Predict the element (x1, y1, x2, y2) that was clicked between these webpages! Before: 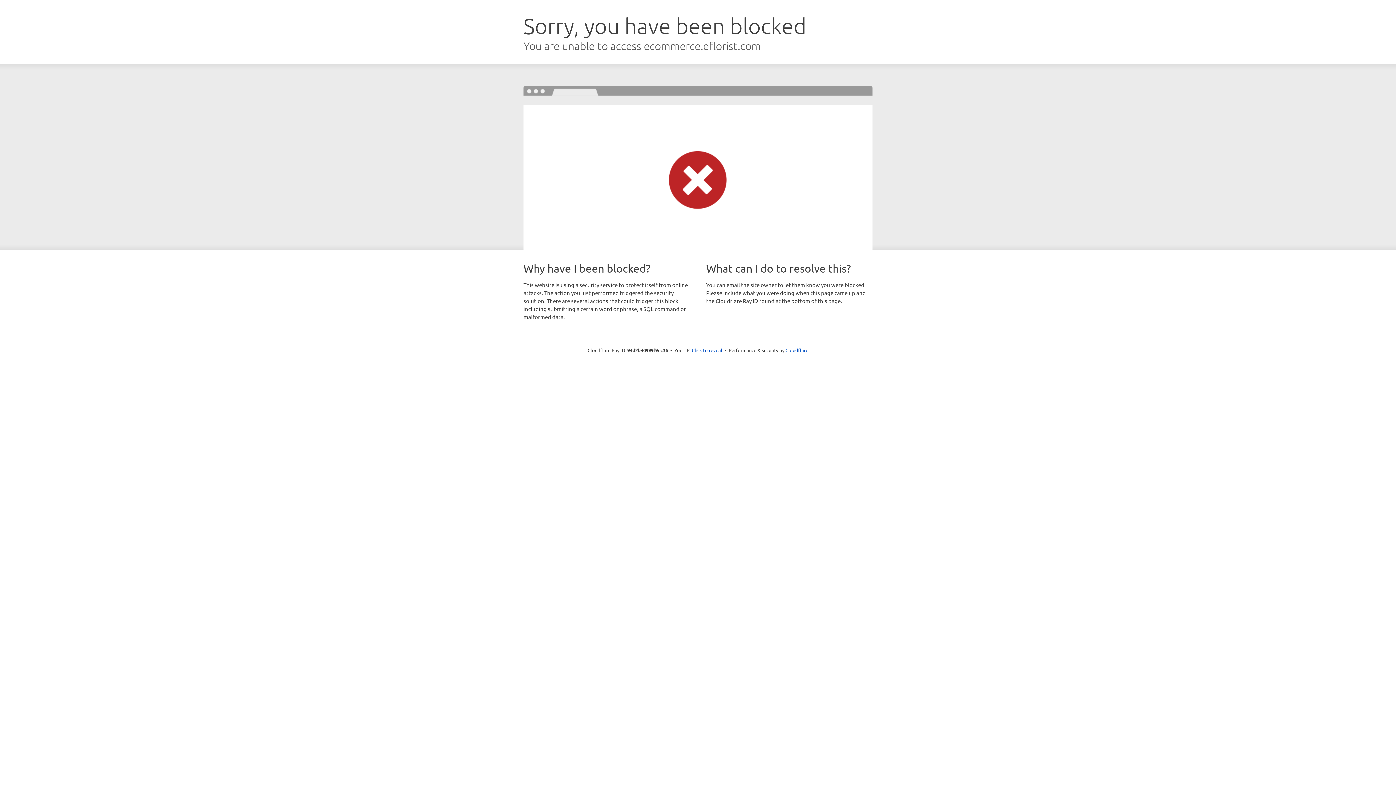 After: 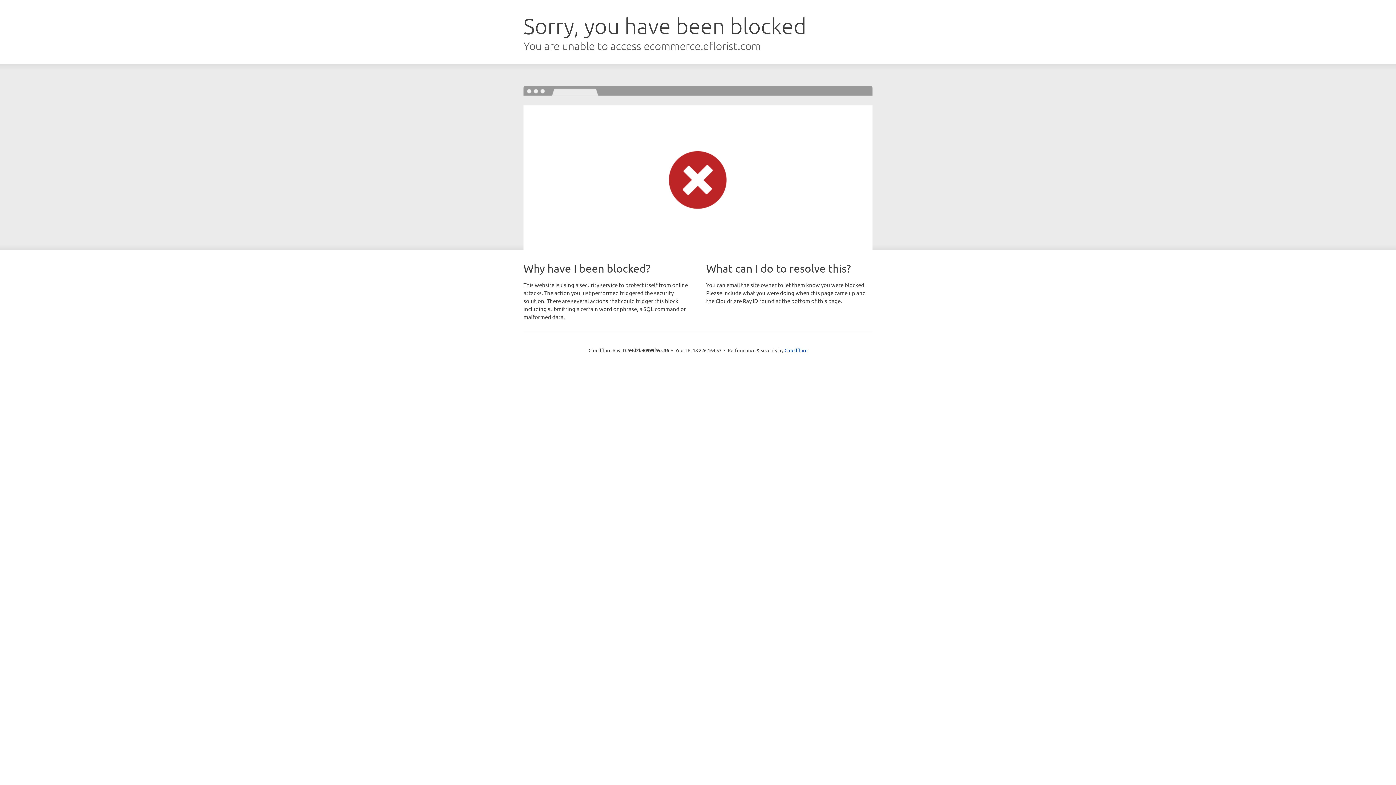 Action: label: Click to reveal bbox: (692, 346, 722, 353)